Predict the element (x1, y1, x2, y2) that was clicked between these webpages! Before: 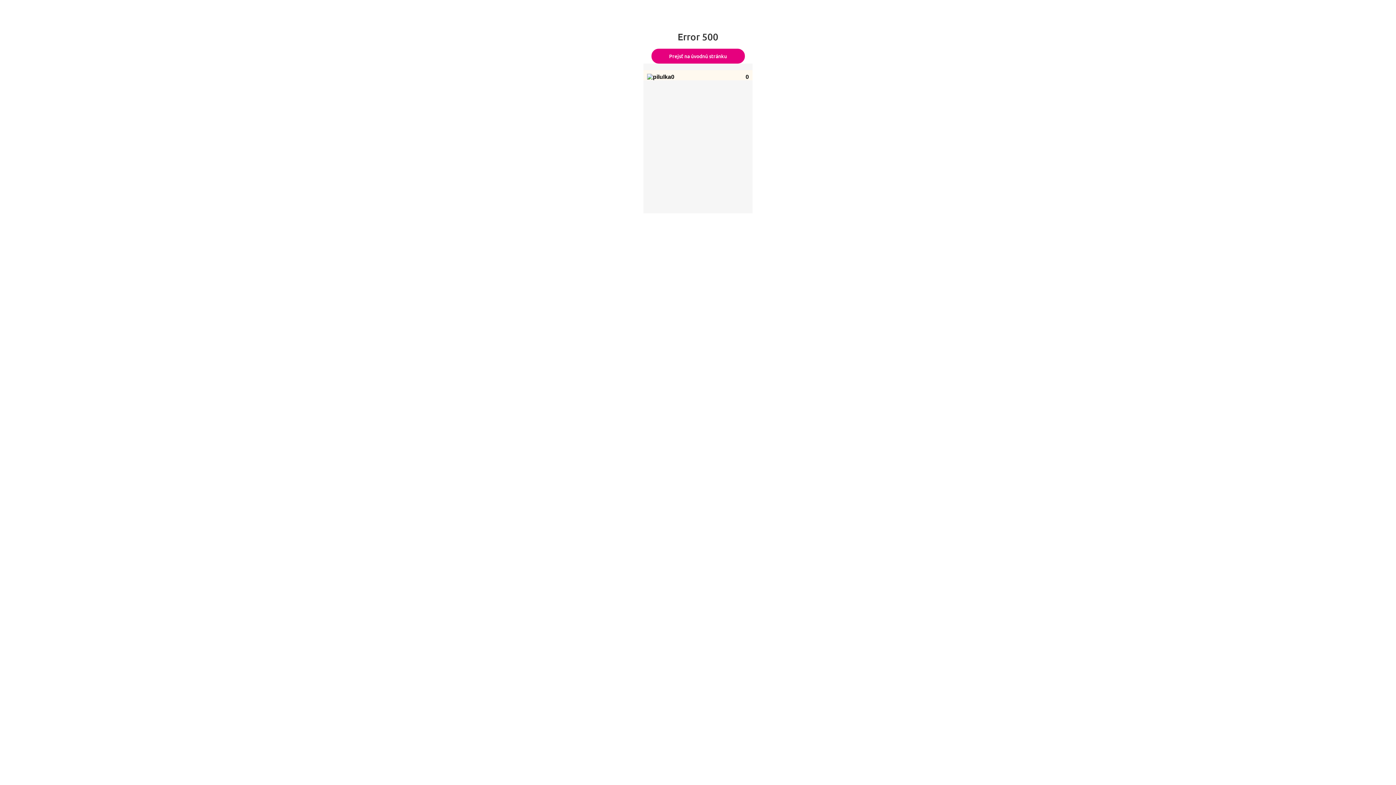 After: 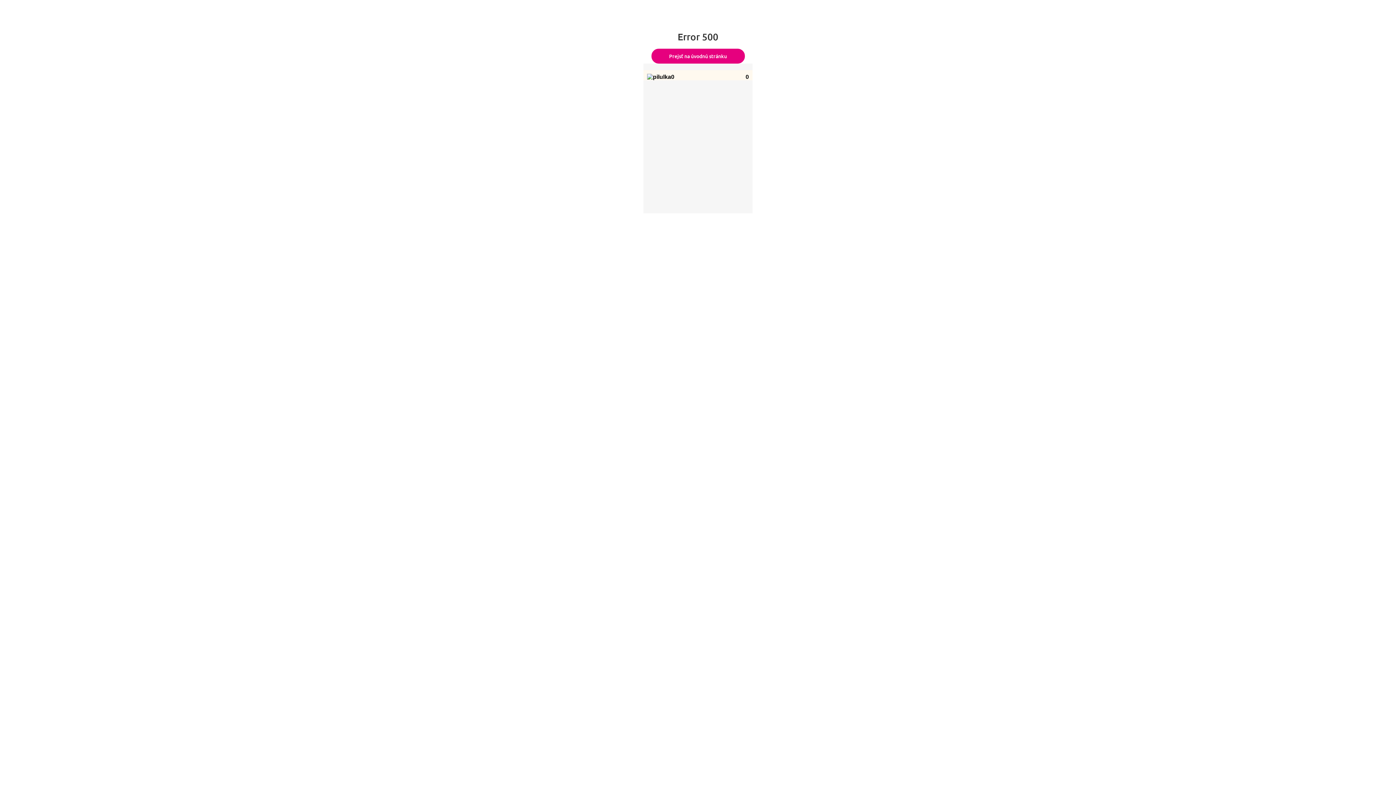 Action: bbox: (651, 48, 744, 63) label: Prejsť na úvodnú stránku